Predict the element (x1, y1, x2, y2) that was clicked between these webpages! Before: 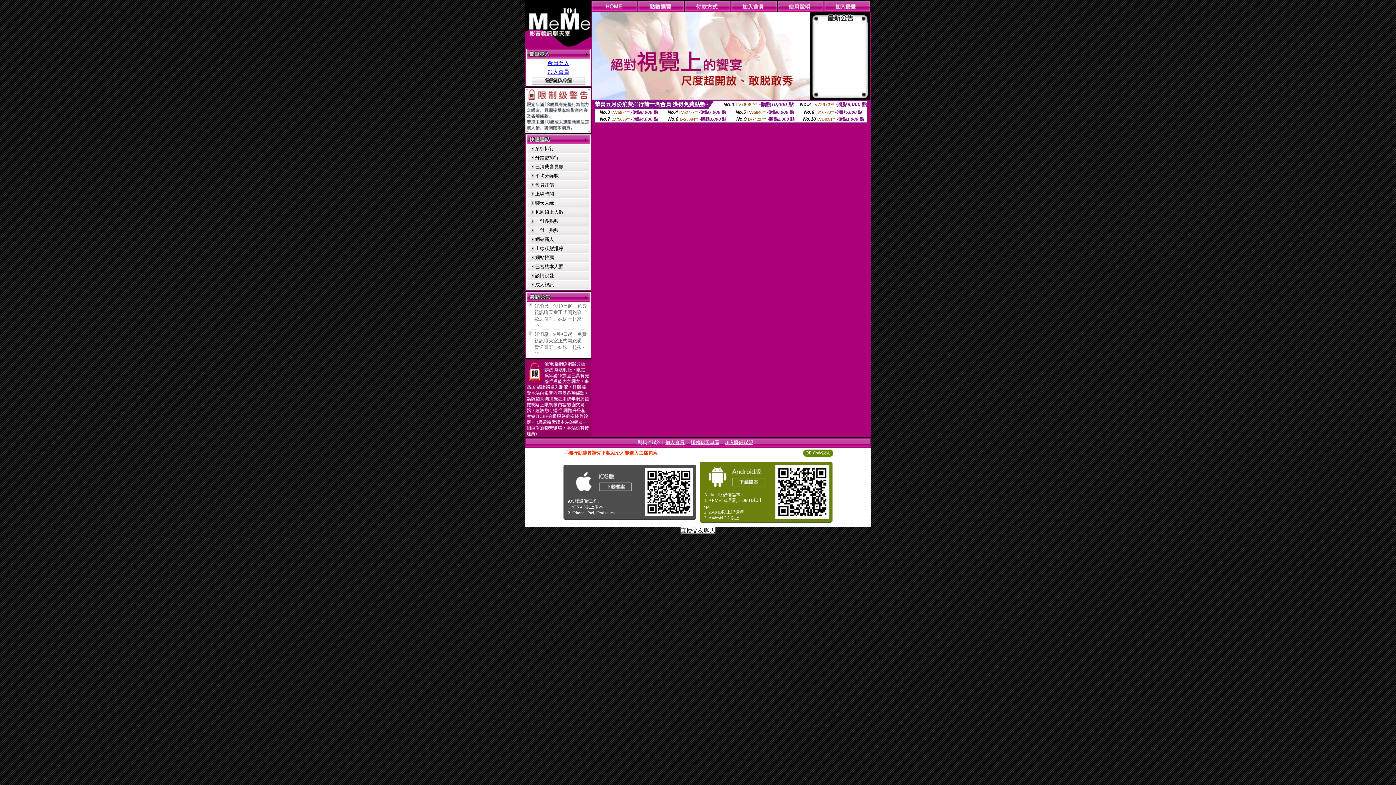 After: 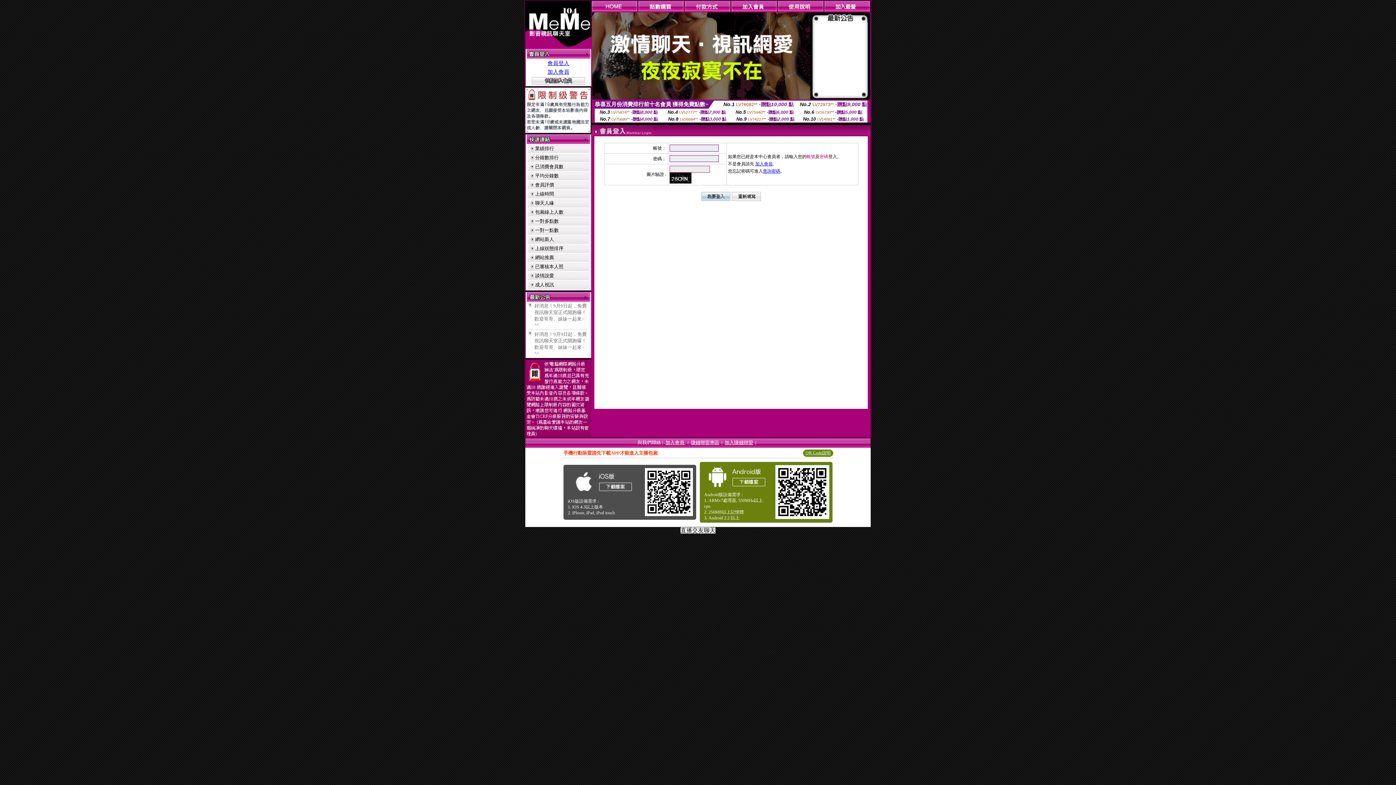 Action: label: 會員登入 bbox: (547, 60, 569, 66)